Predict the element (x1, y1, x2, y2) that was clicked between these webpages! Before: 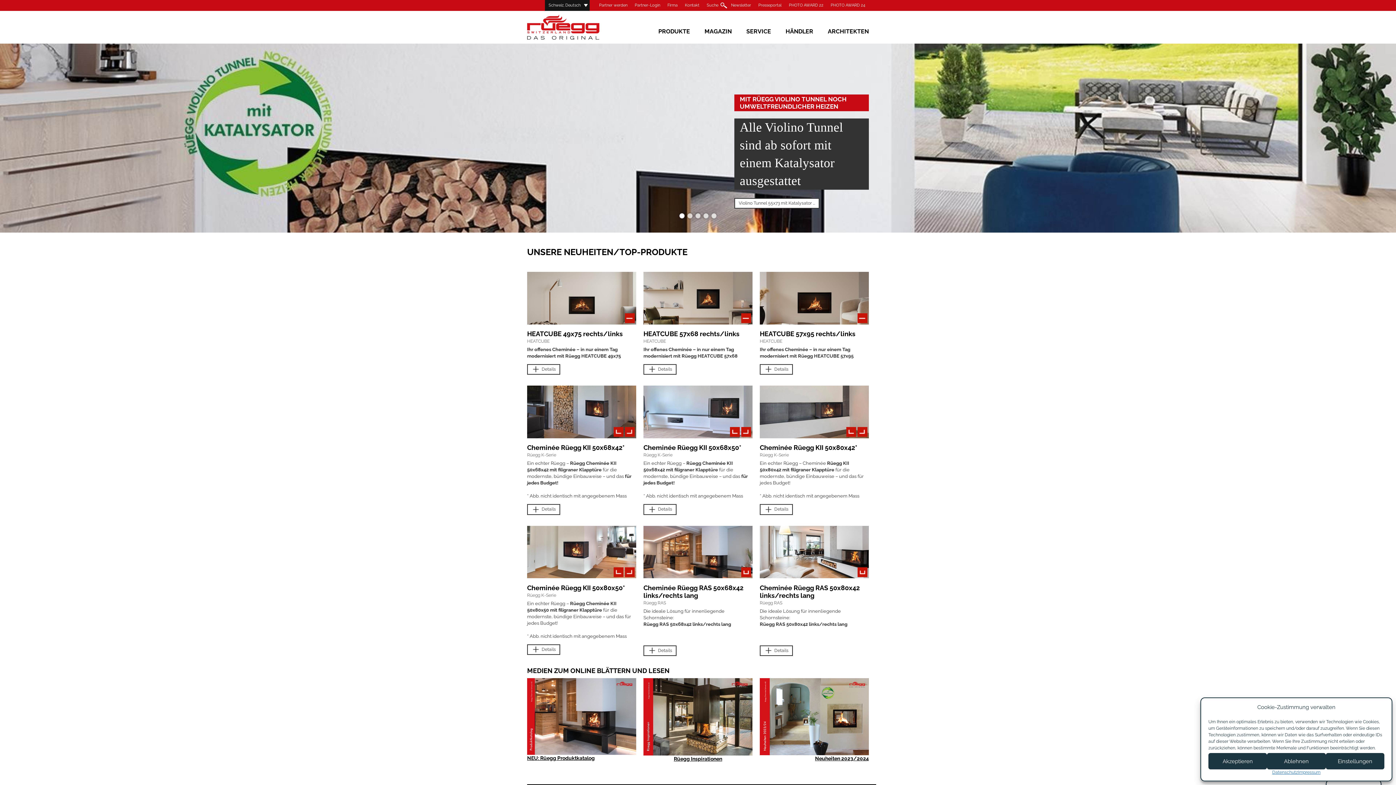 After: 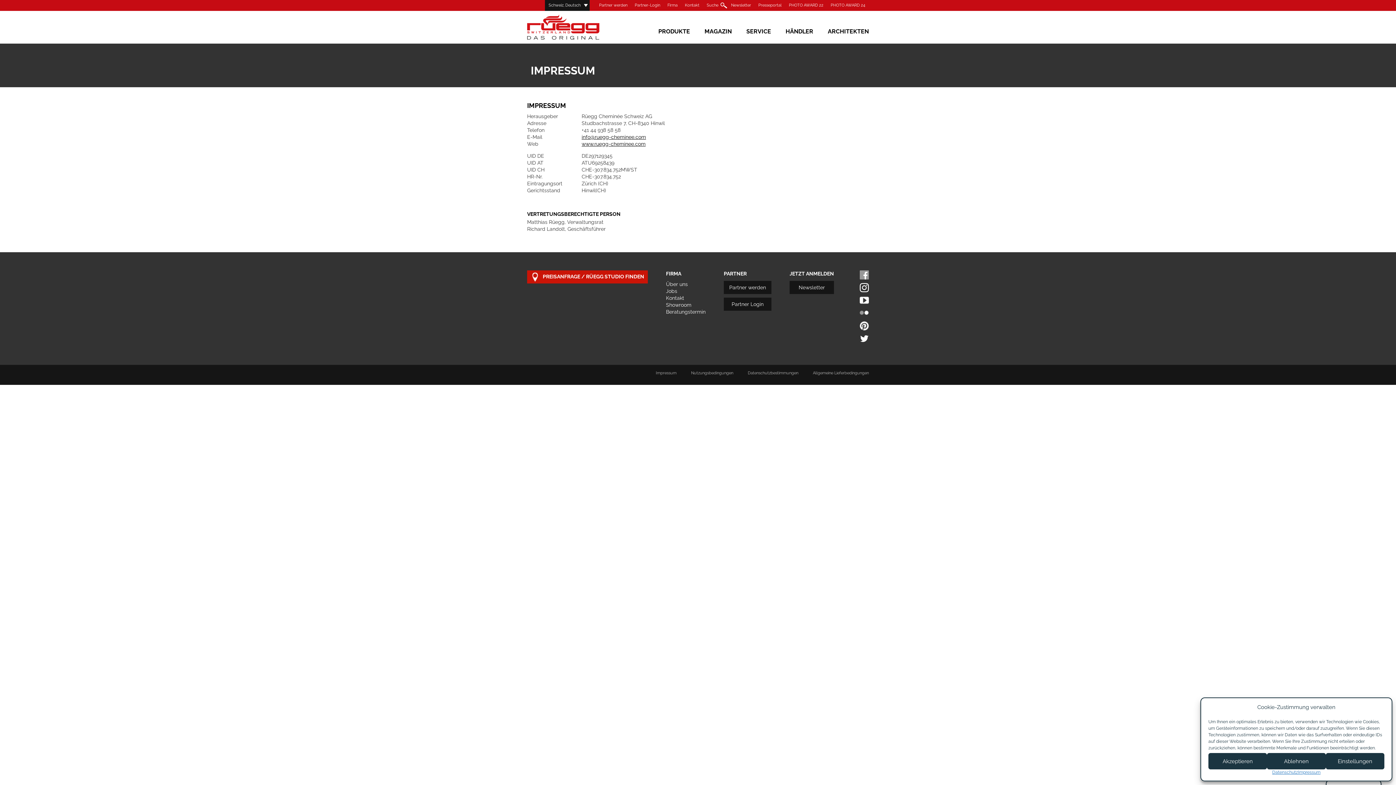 Action: label: Impressum bbox: (1298, 769, 1320, 775)